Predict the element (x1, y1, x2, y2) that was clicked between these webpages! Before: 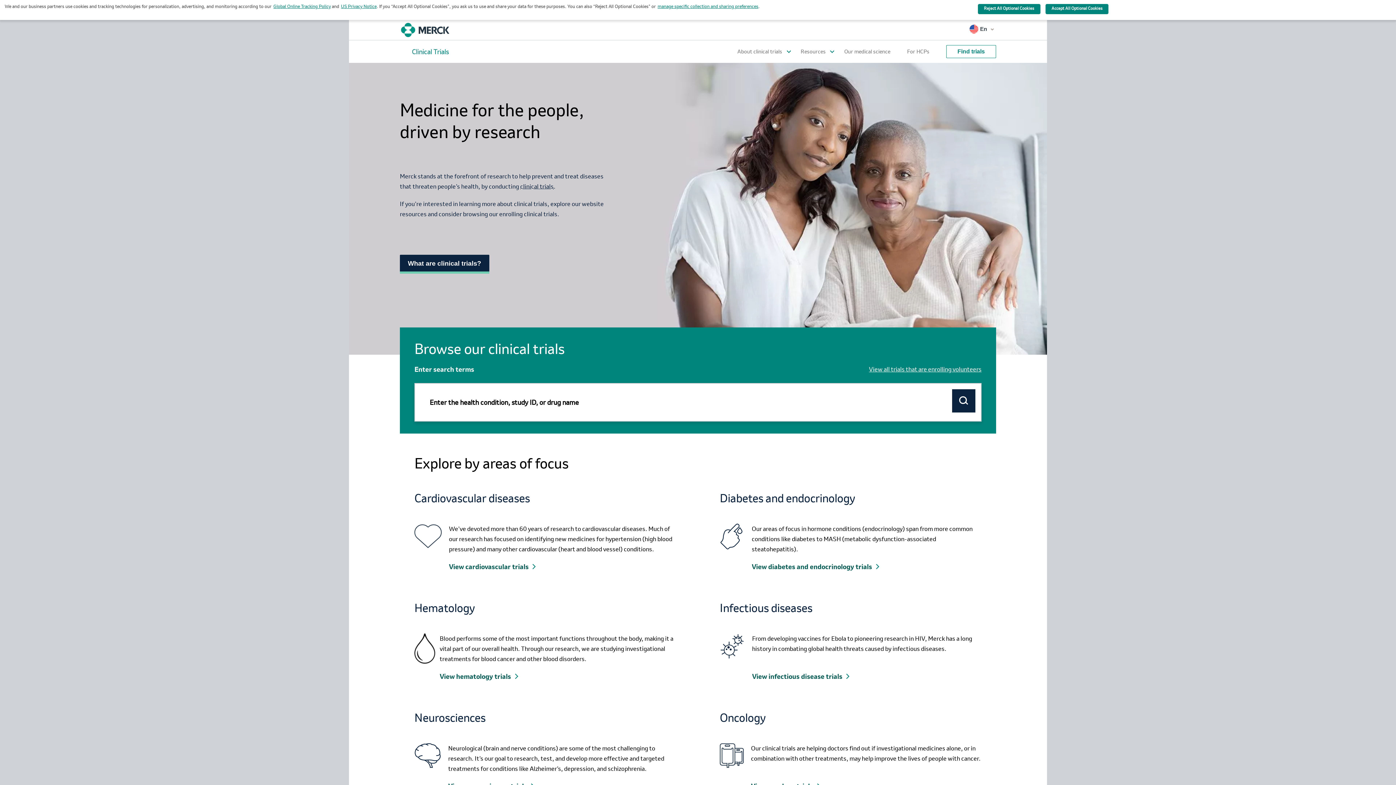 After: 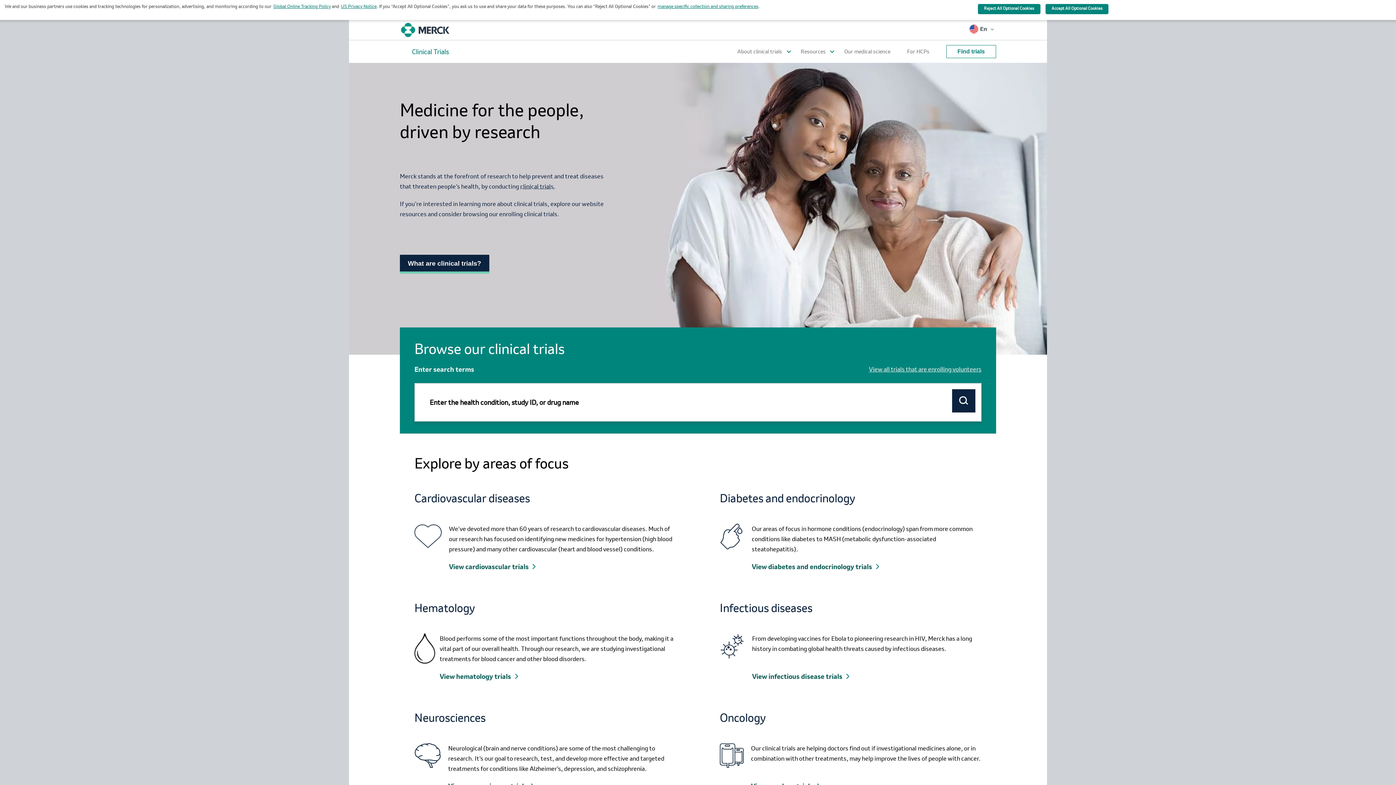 Action: bbox: (720, 710, 781, 725) label: Oncology